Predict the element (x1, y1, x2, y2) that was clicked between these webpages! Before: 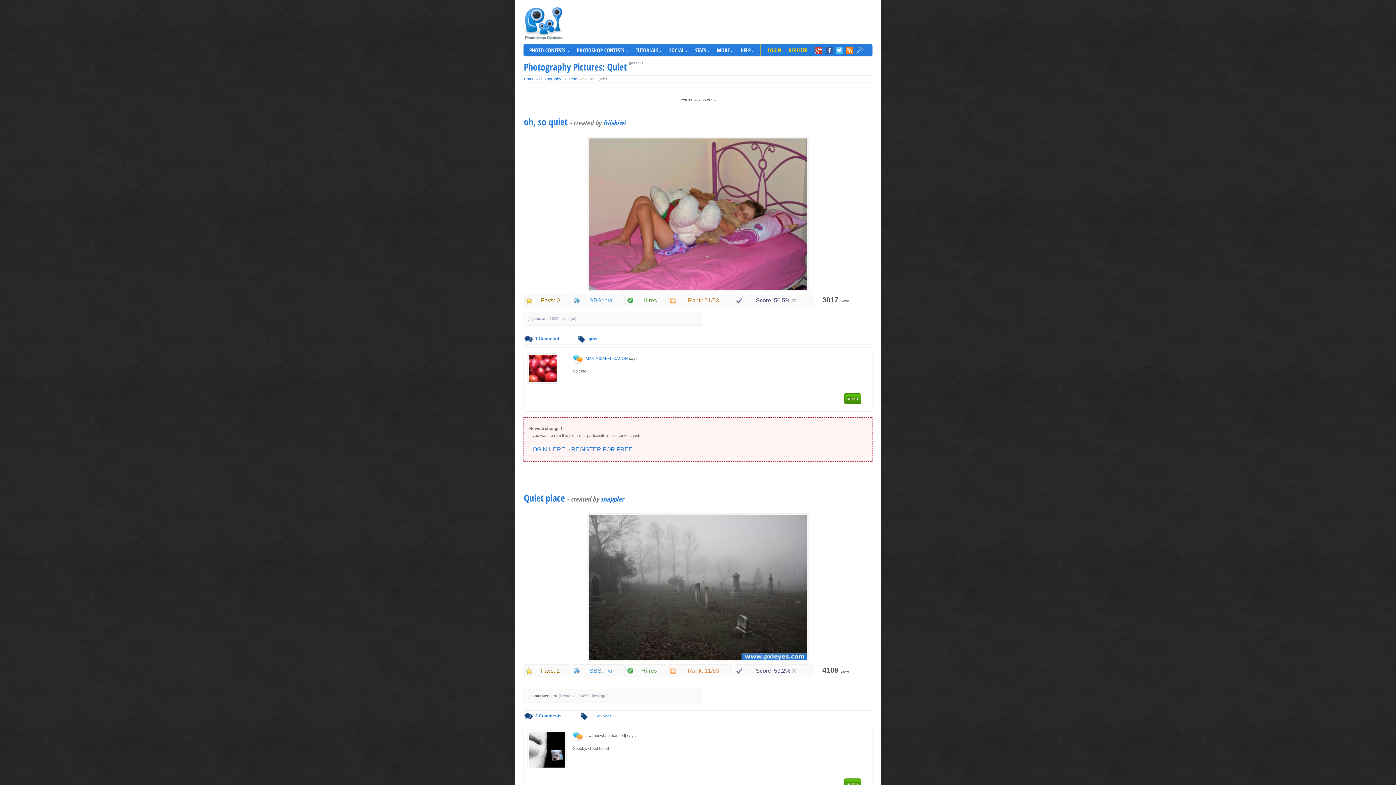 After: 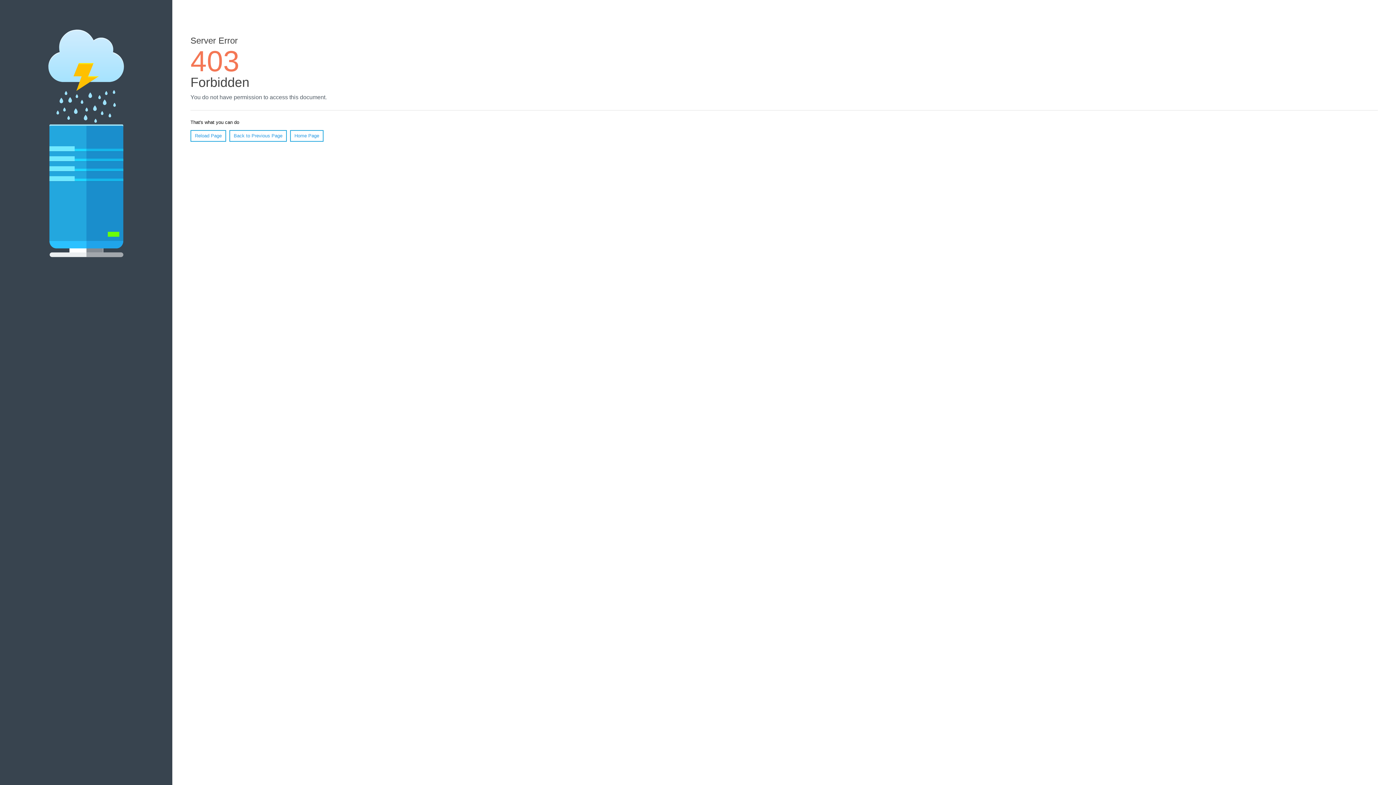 Action: label: MARIA ISABEL CANON bbox: (585, 356, 628, 360)